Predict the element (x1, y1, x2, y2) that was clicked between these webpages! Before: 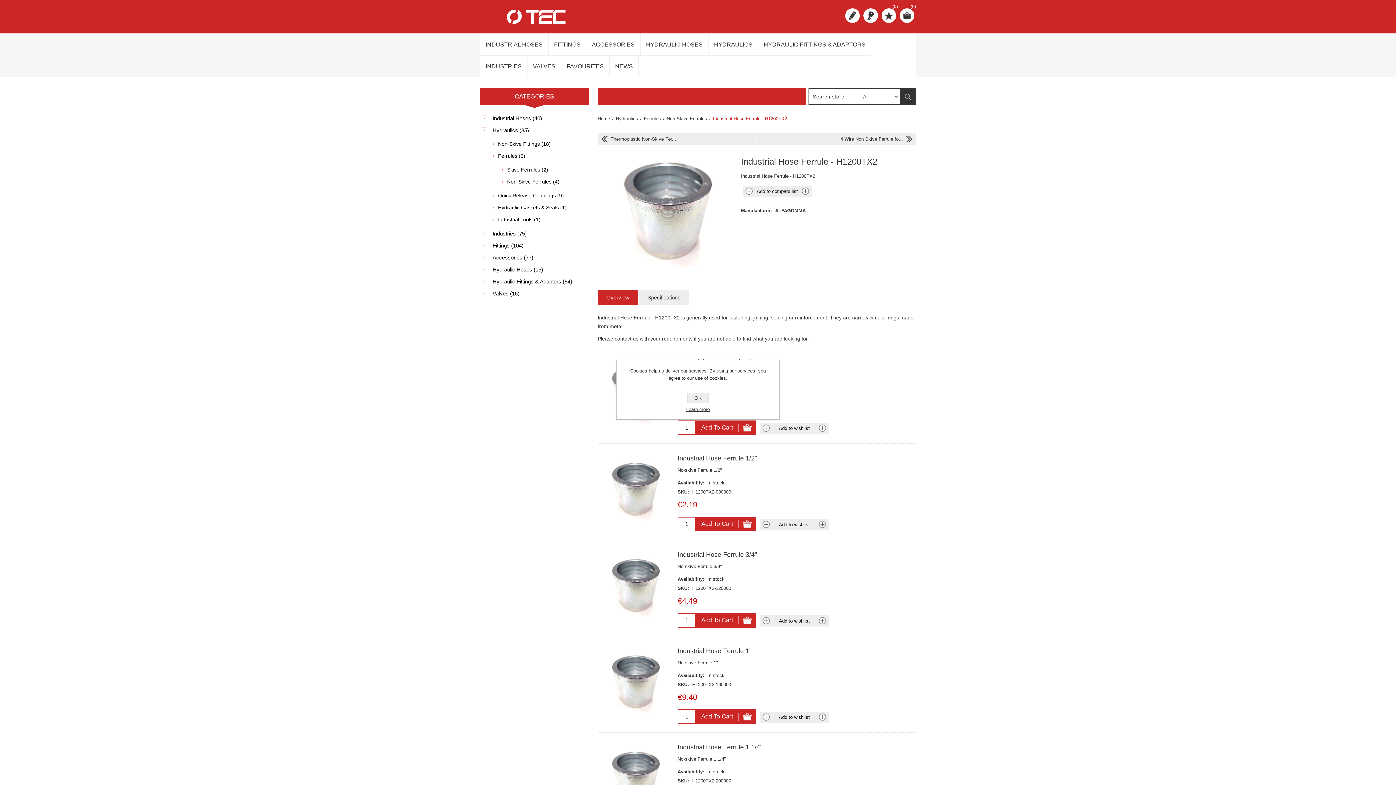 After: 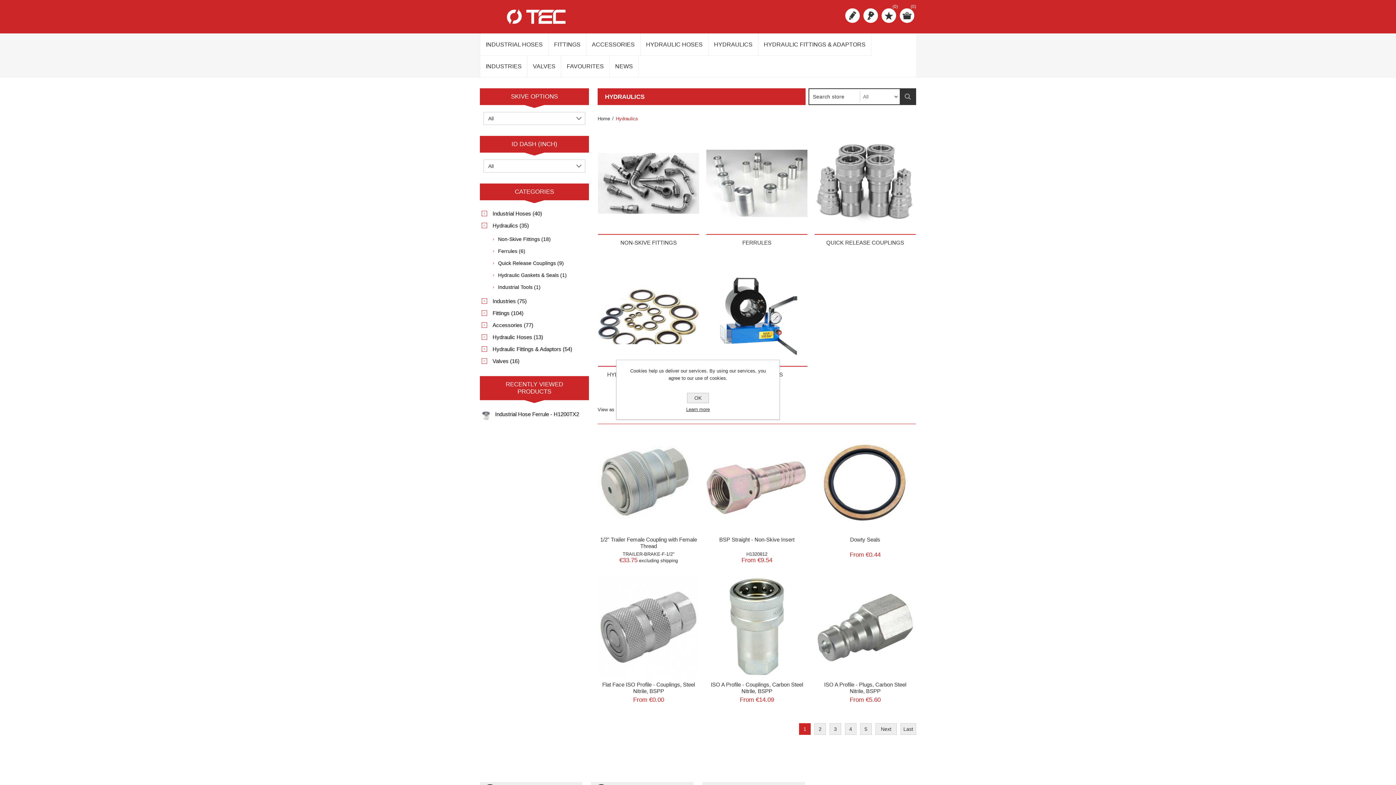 Action: label: Hydraulics (35) bbox: (480, 124, 589, 136)